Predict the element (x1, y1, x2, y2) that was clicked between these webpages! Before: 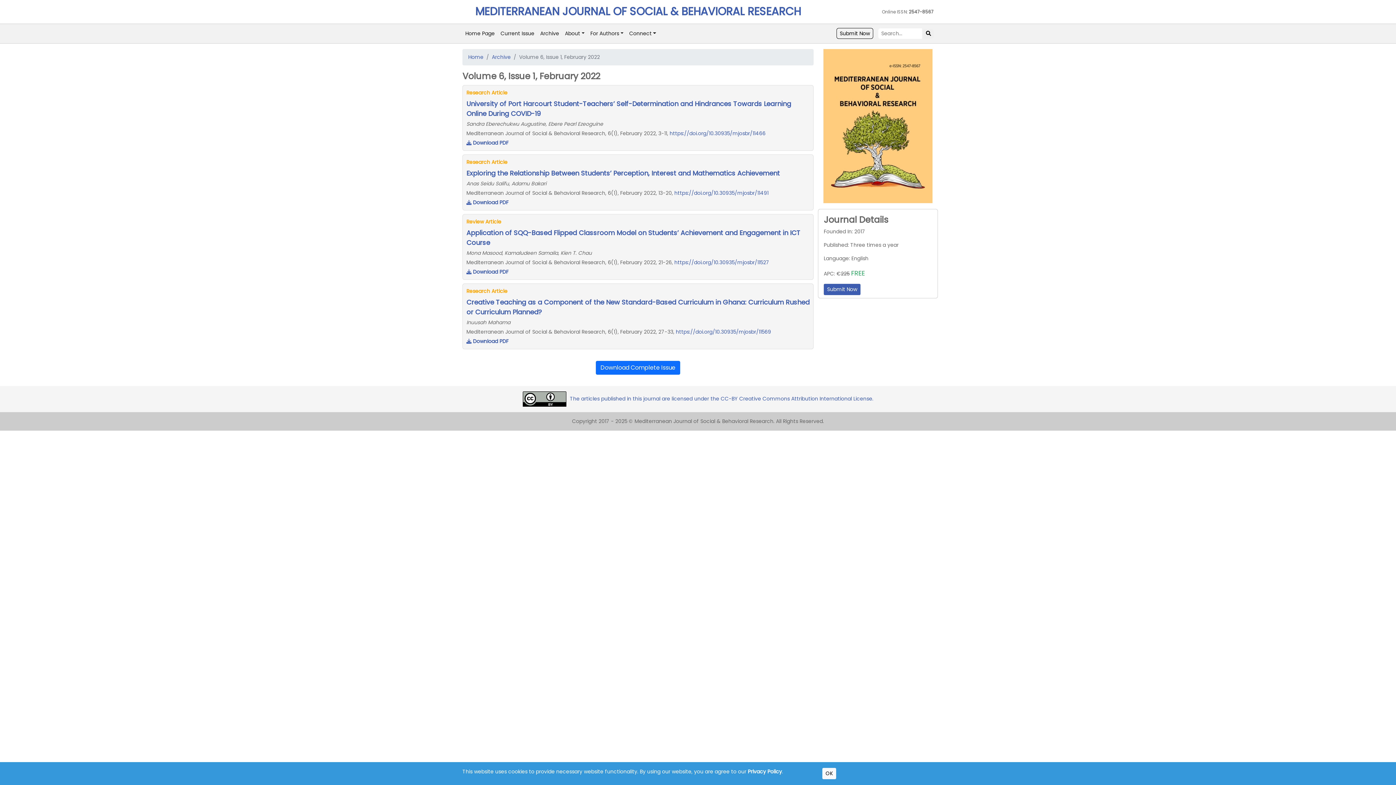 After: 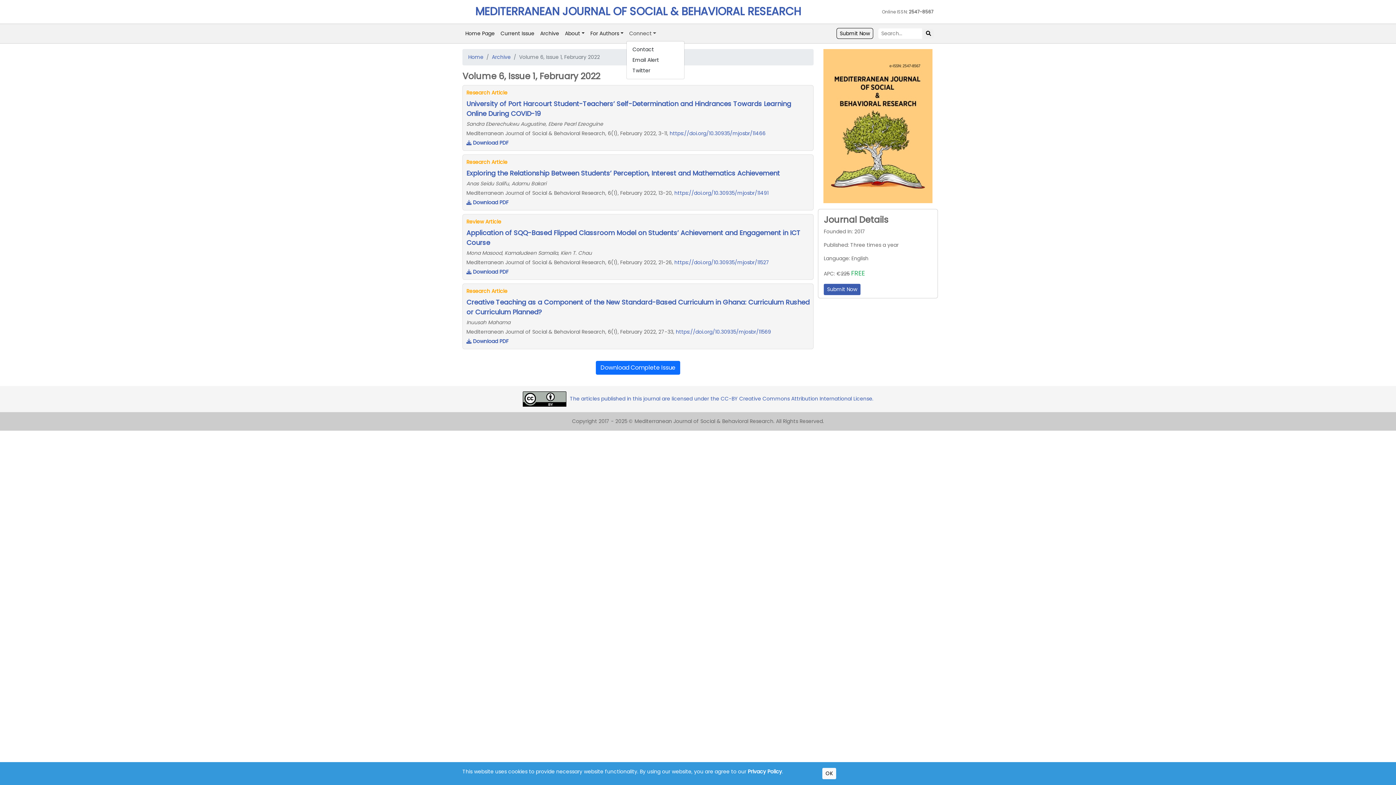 Action: label: Connect bbox: (626, 26, 659, 40)